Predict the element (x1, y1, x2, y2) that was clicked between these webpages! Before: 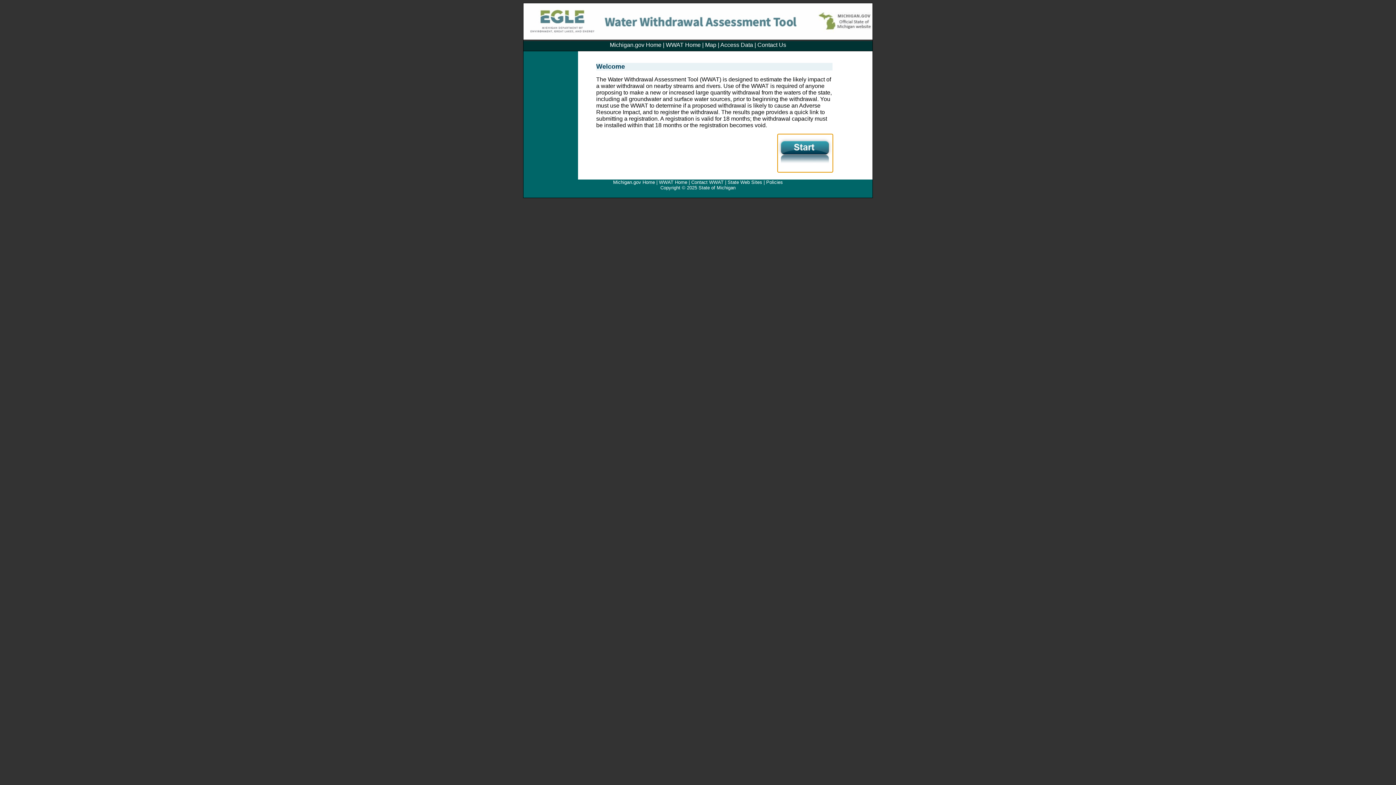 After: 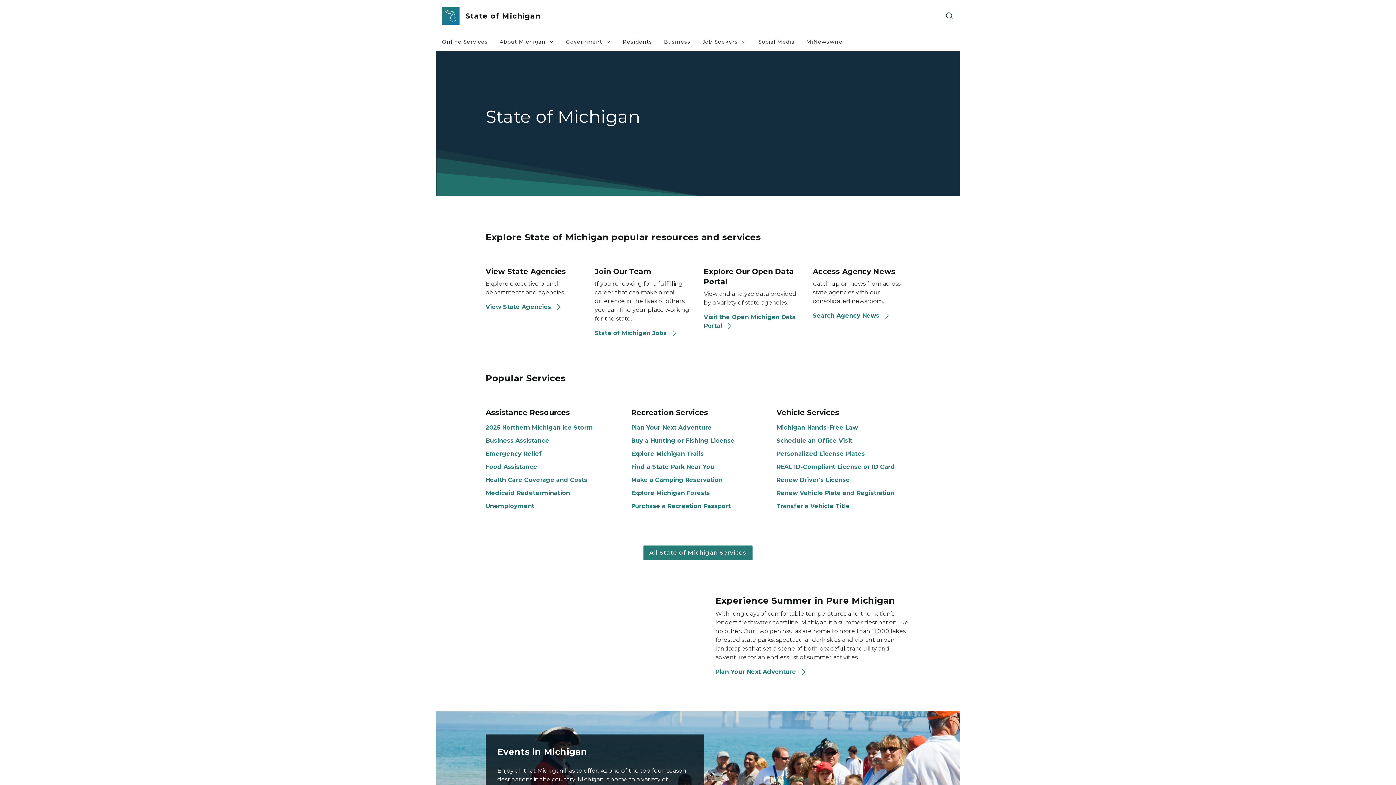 Action: bbox: (818, 34, 872, 40)